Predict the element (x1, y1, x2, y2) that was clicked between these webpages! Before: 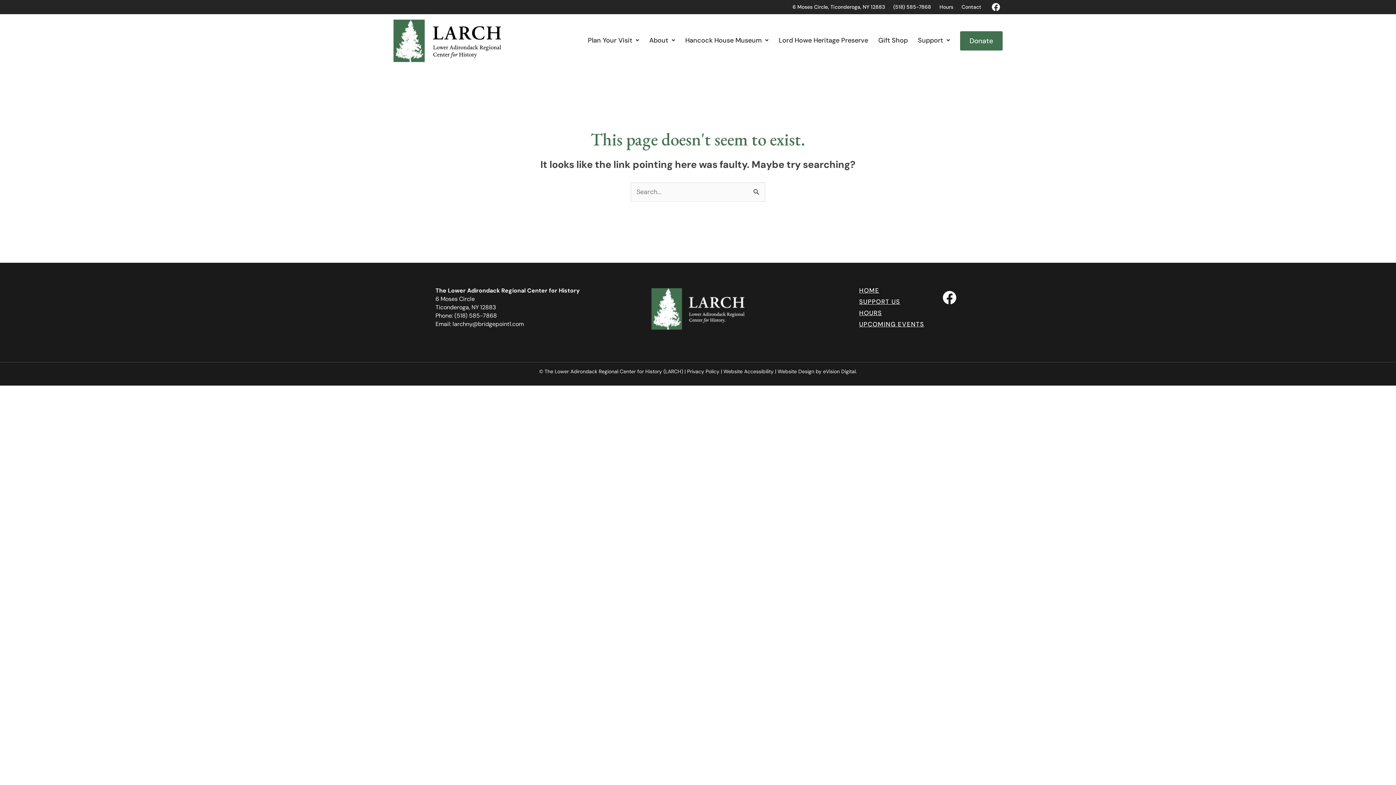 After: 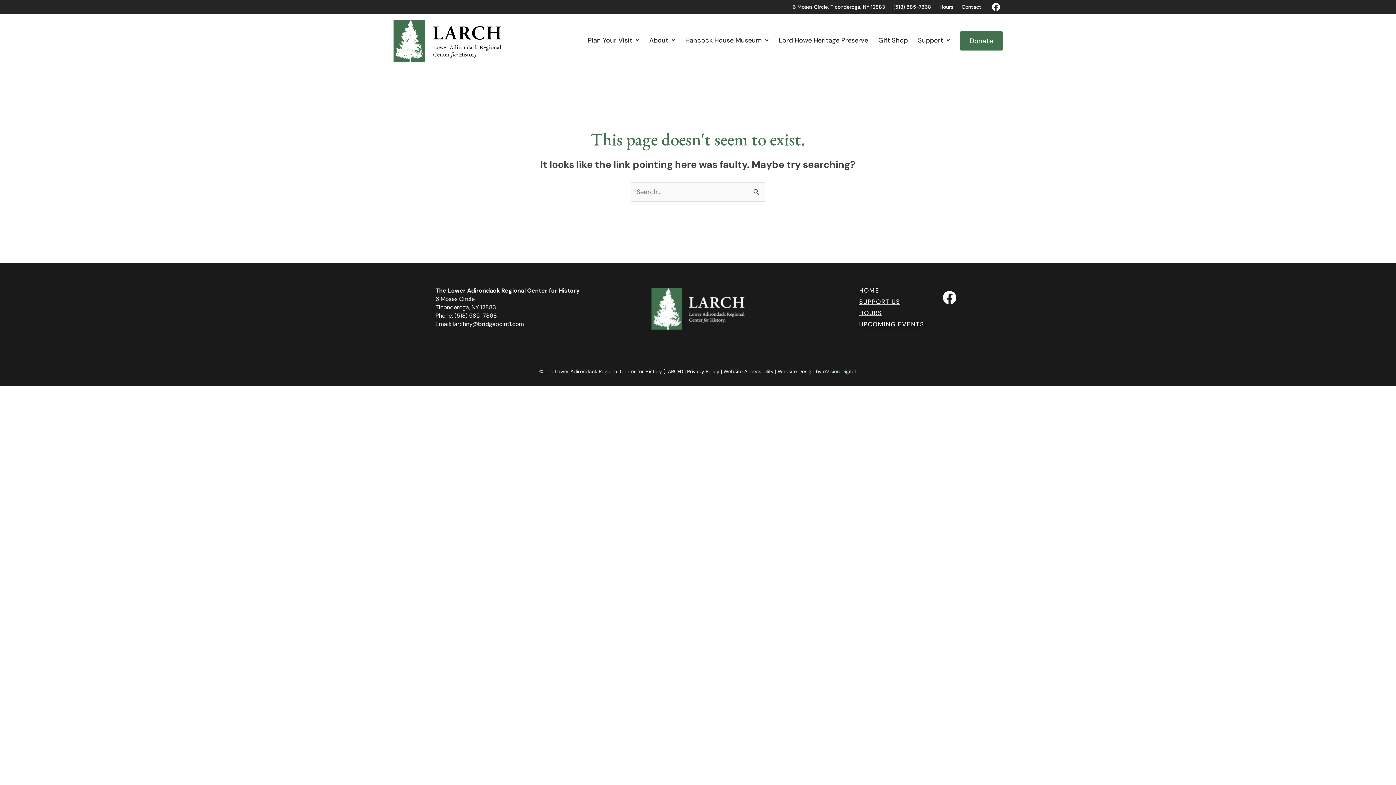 Action: bbox: (823, 368, 856, 374) label: eVision Digital